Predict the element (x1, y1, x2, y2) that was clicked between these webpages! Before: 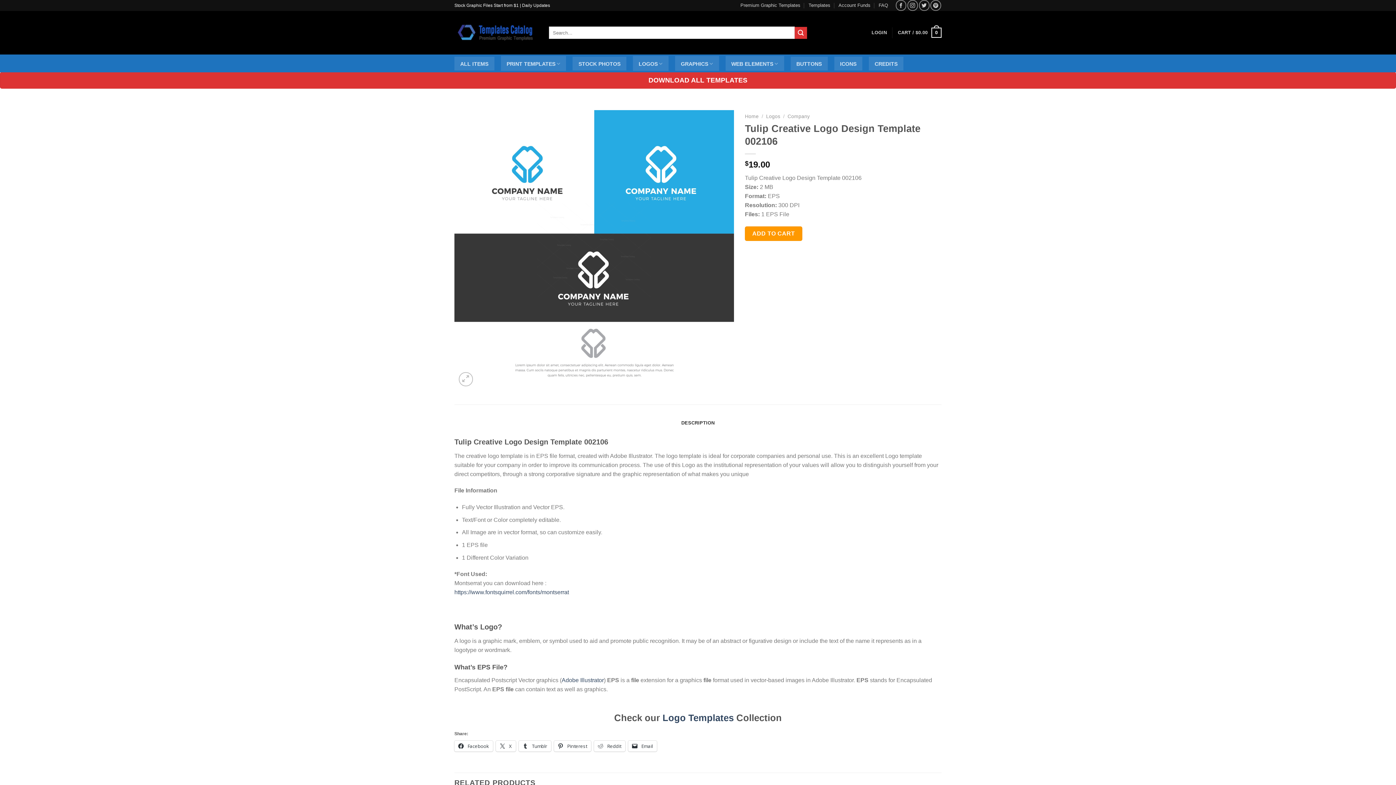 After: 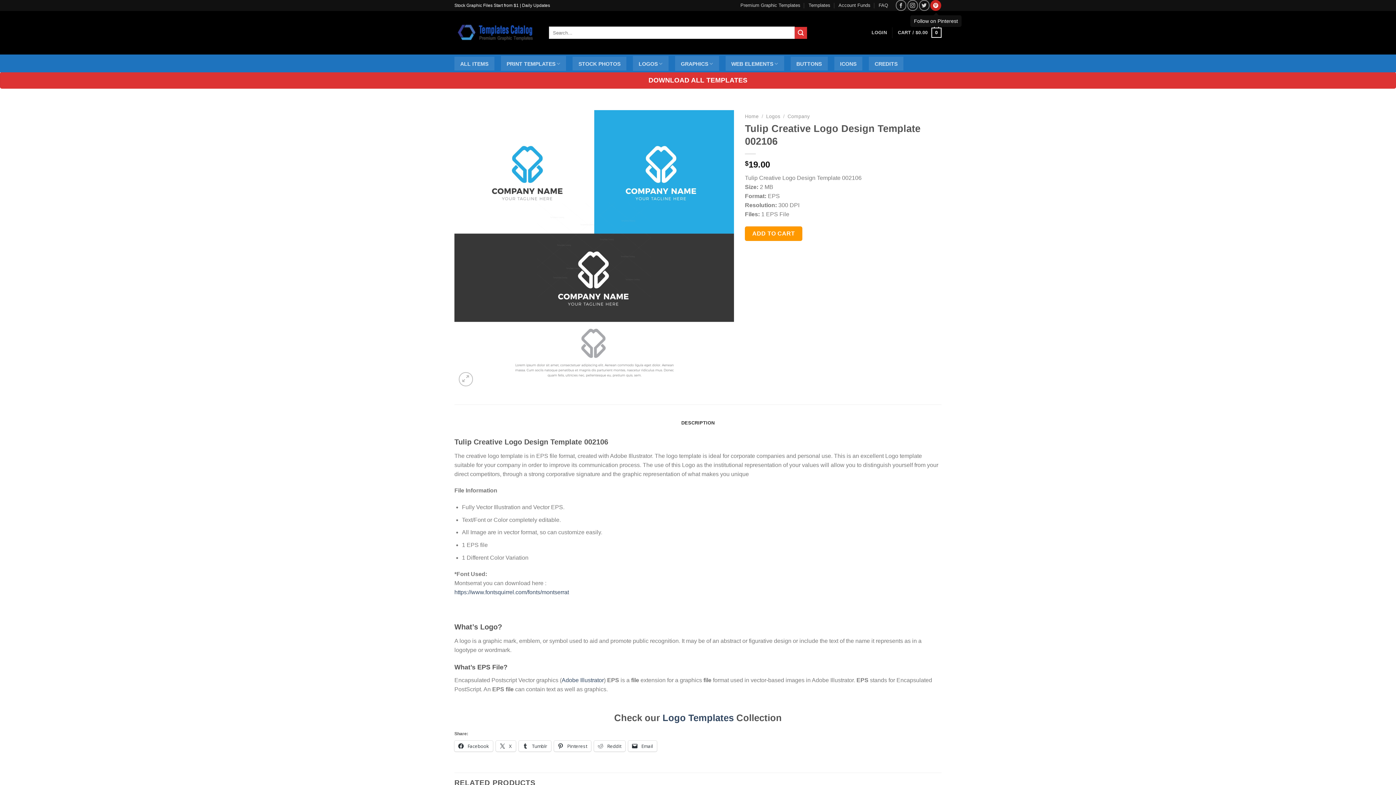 Action: label: Follow on Pinterest bbox: (930, 0, 941, 10)